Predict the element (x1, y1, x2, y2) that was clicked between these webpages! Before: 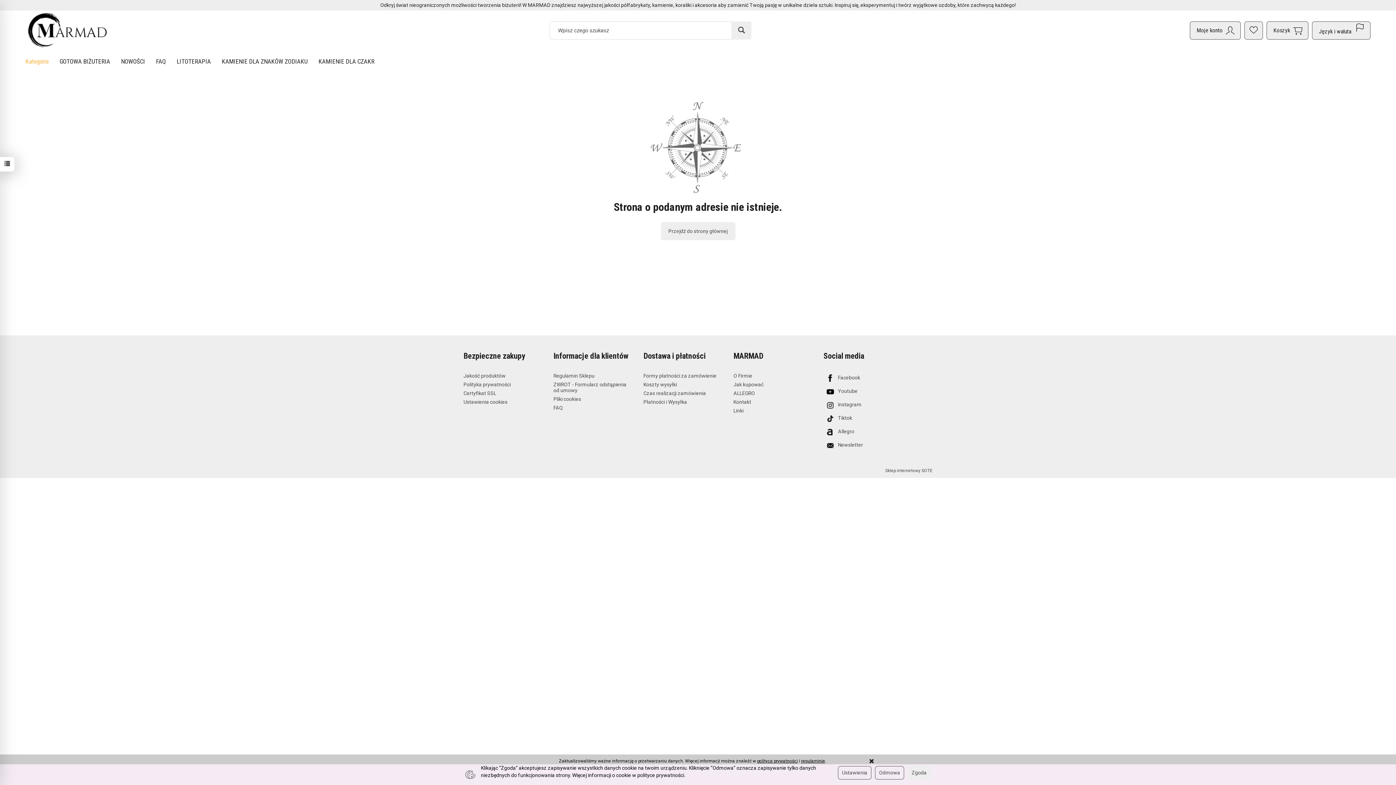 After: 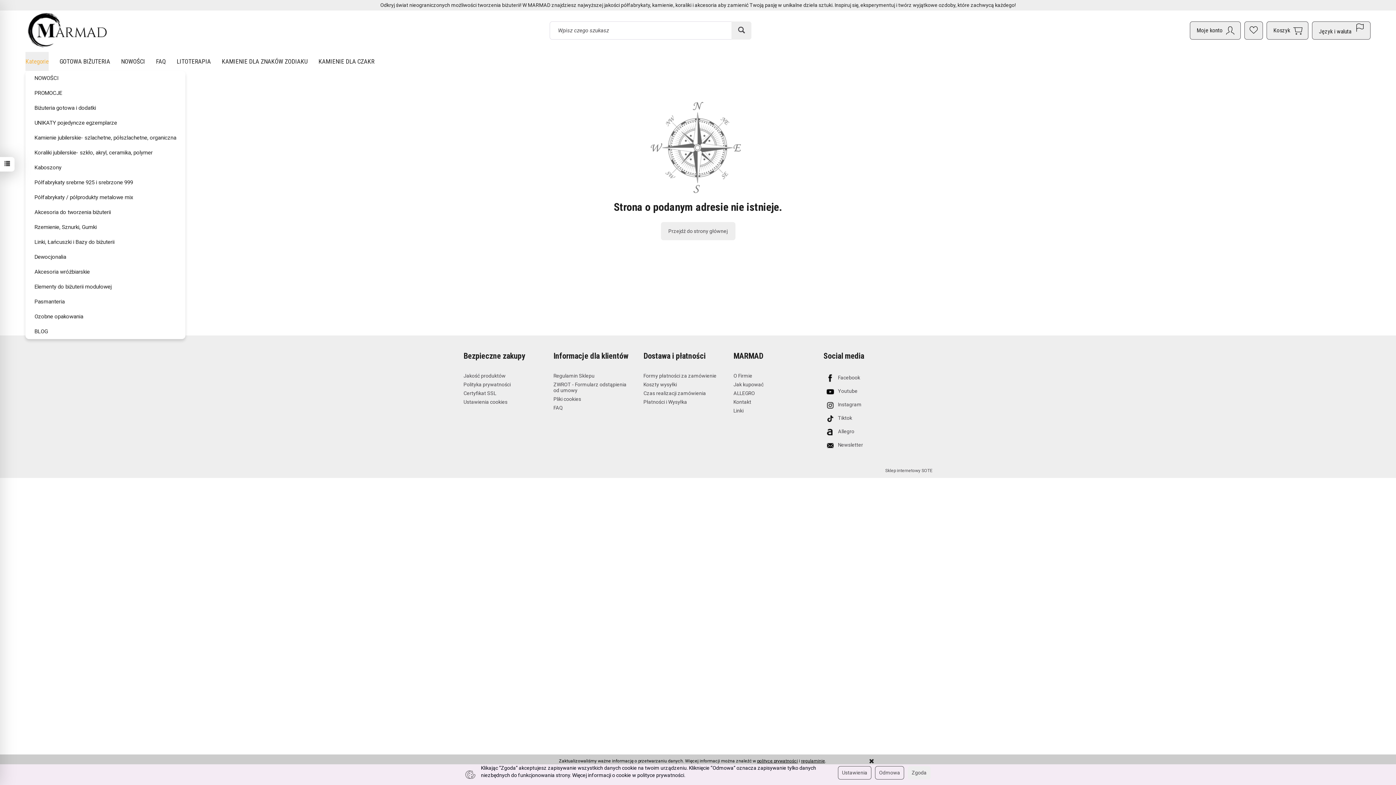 Action: bbox: (25, 52, 48, 70) label: Kategorie